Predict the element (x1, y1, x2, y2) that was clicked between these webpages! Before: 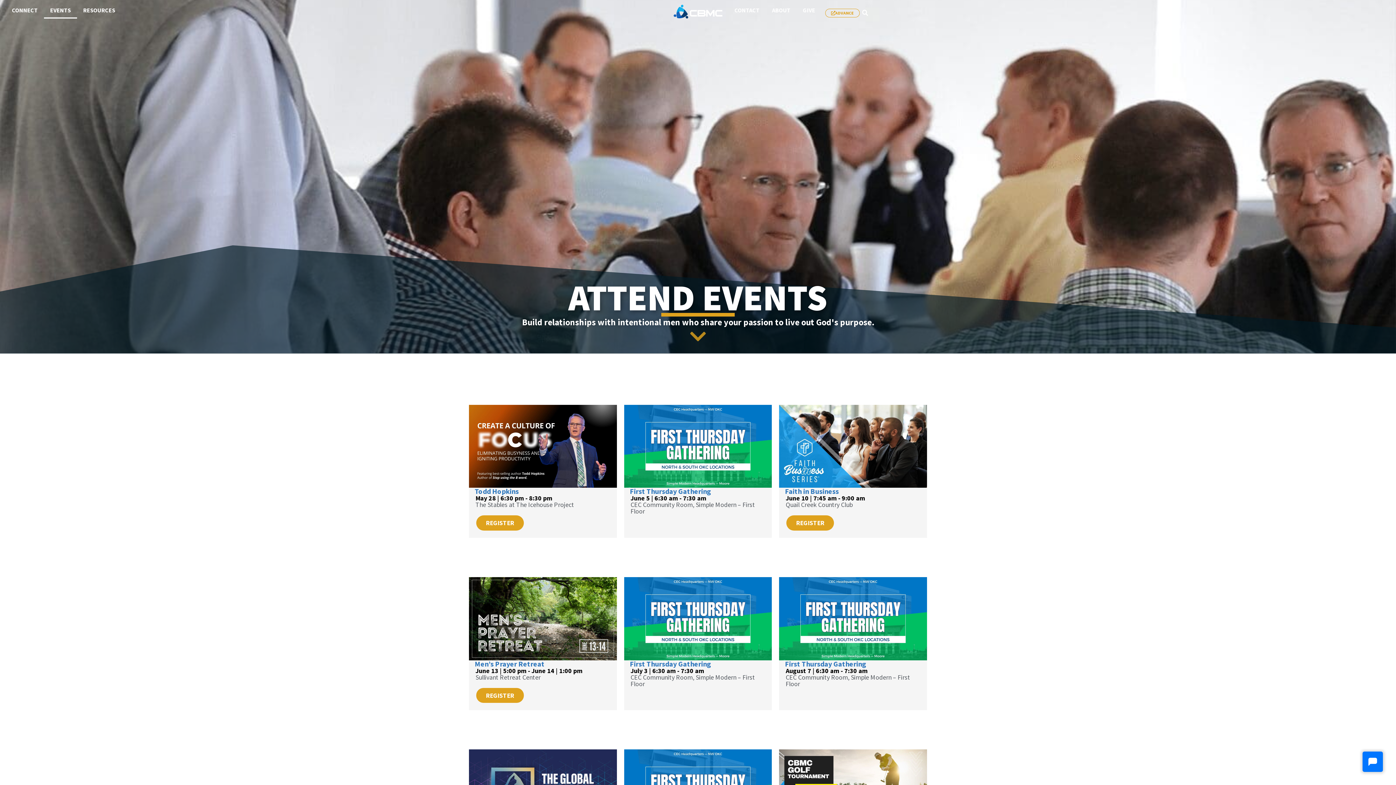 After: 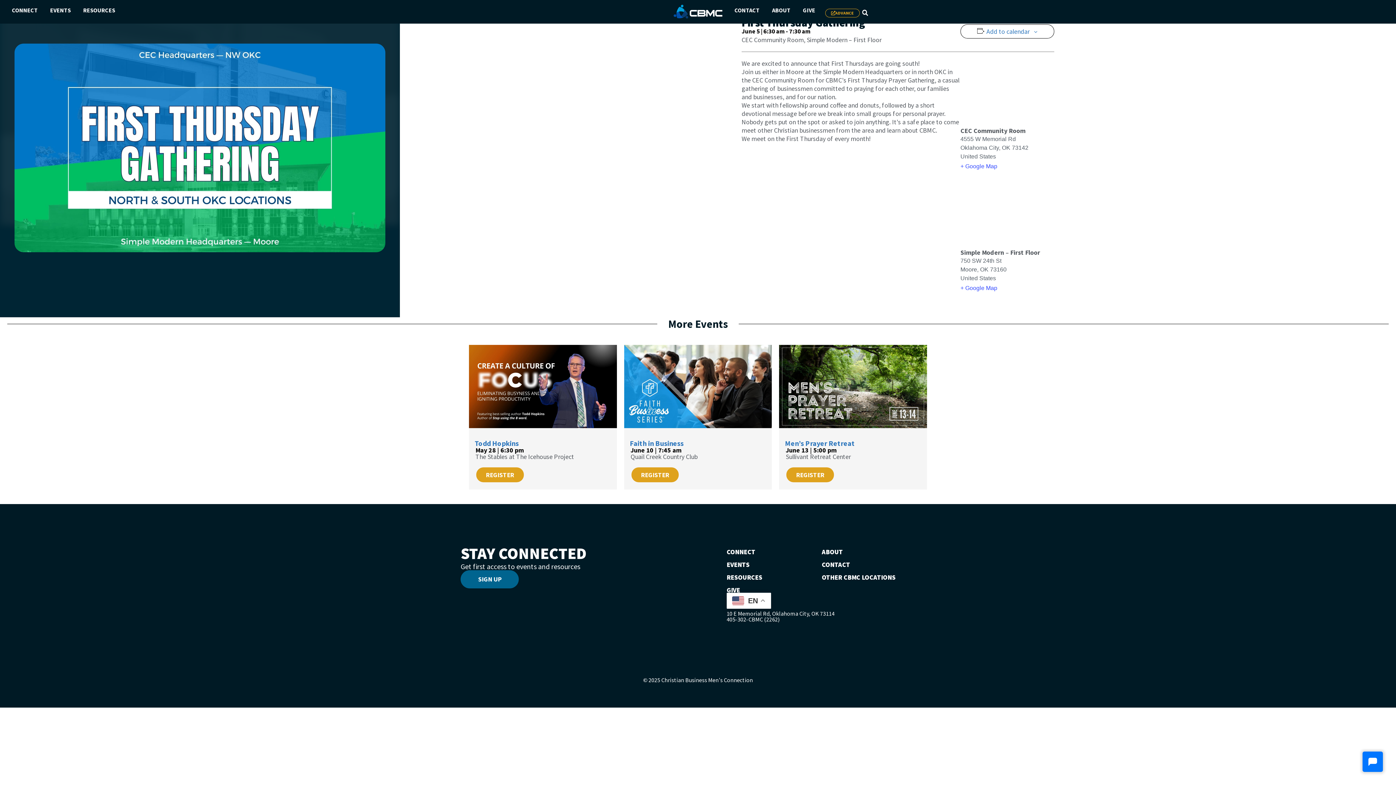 Action: bbox: (624, 404, 772, 488)